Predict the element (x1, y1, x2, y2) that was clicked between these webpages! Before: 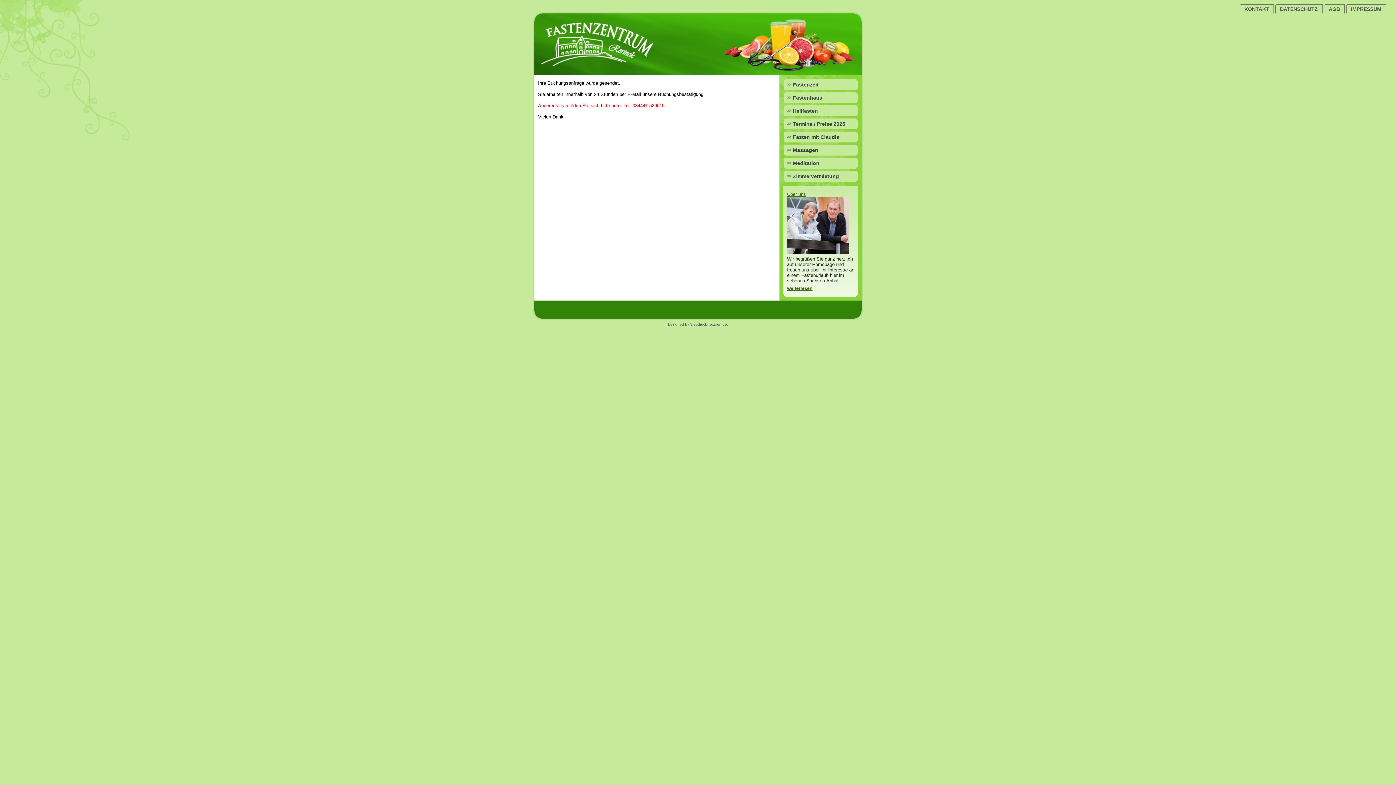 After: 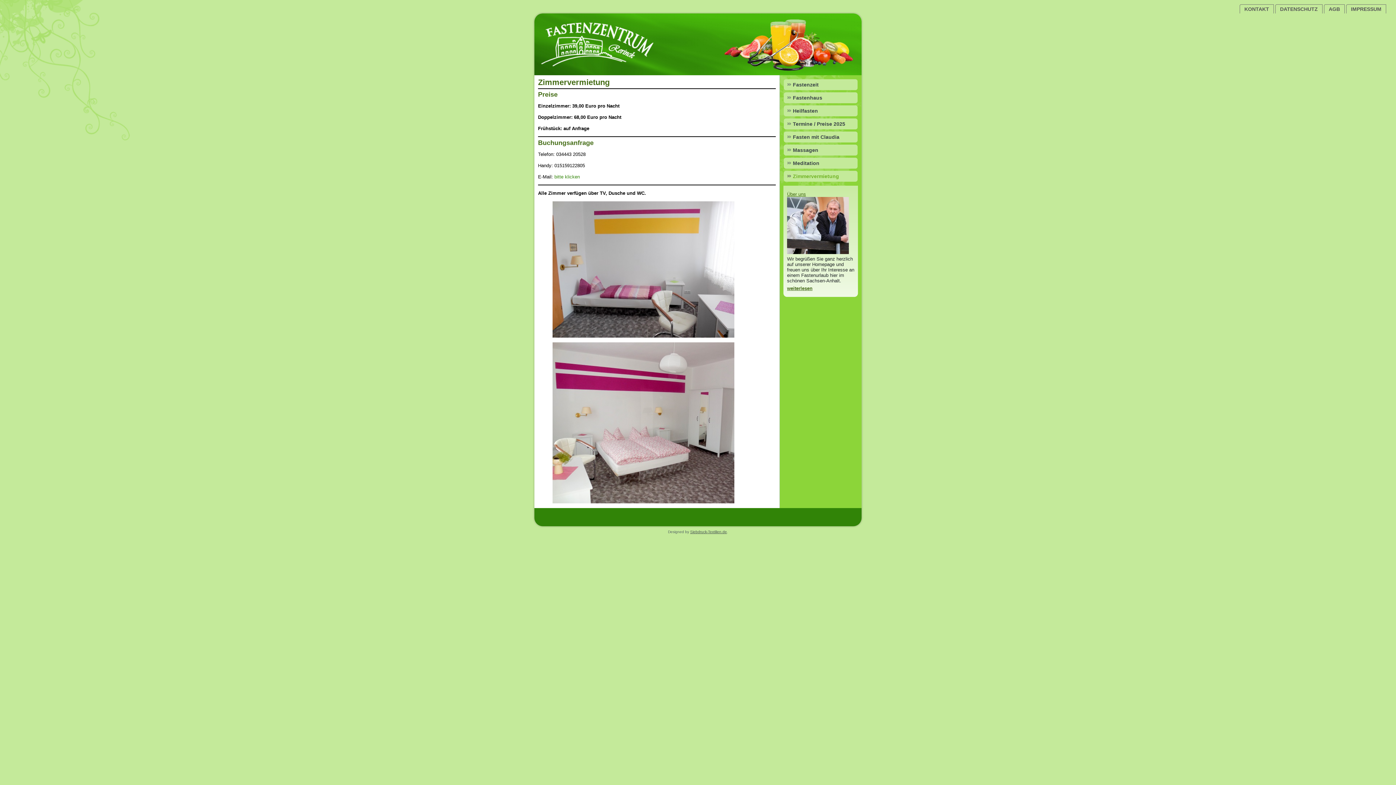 Action: bbox: (784, 170, 857, 181) label: Zimmervermietung